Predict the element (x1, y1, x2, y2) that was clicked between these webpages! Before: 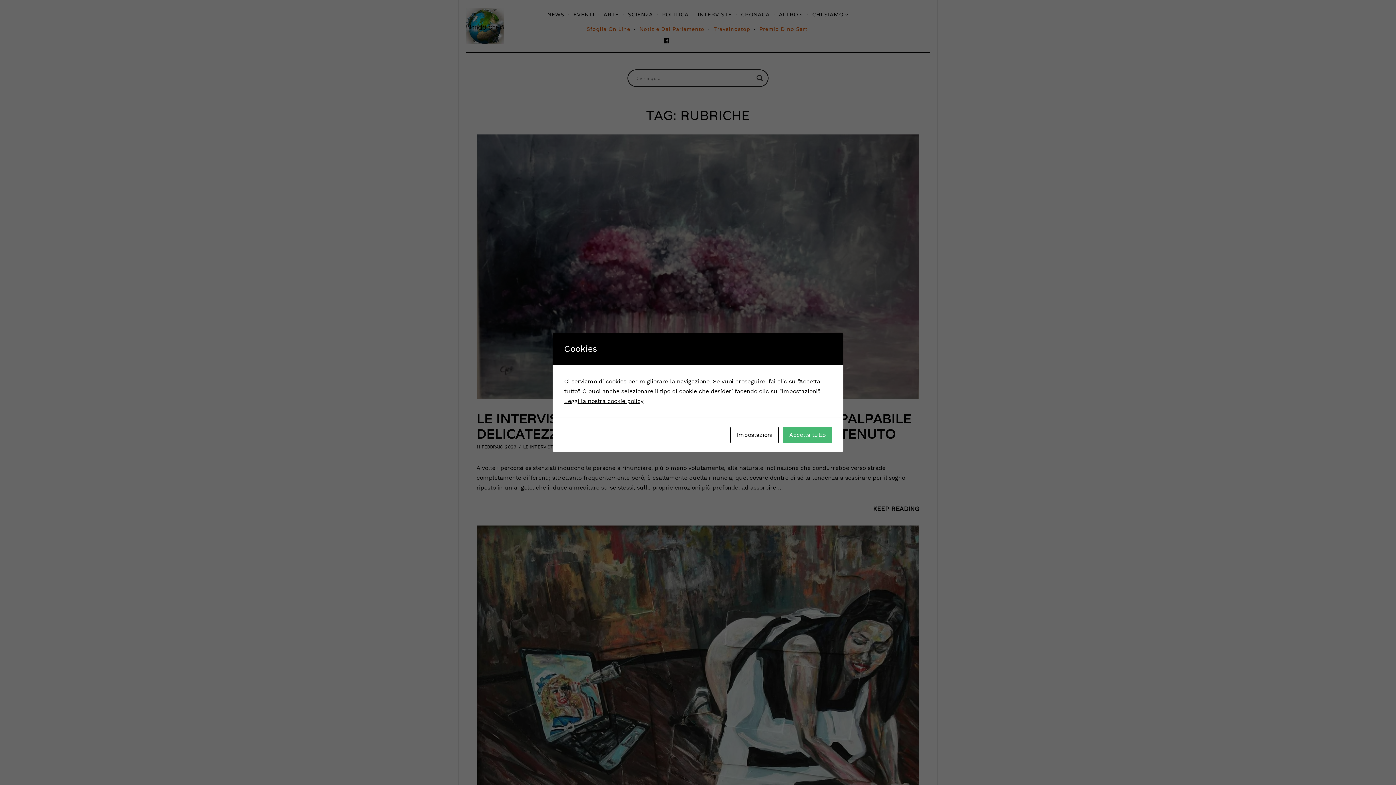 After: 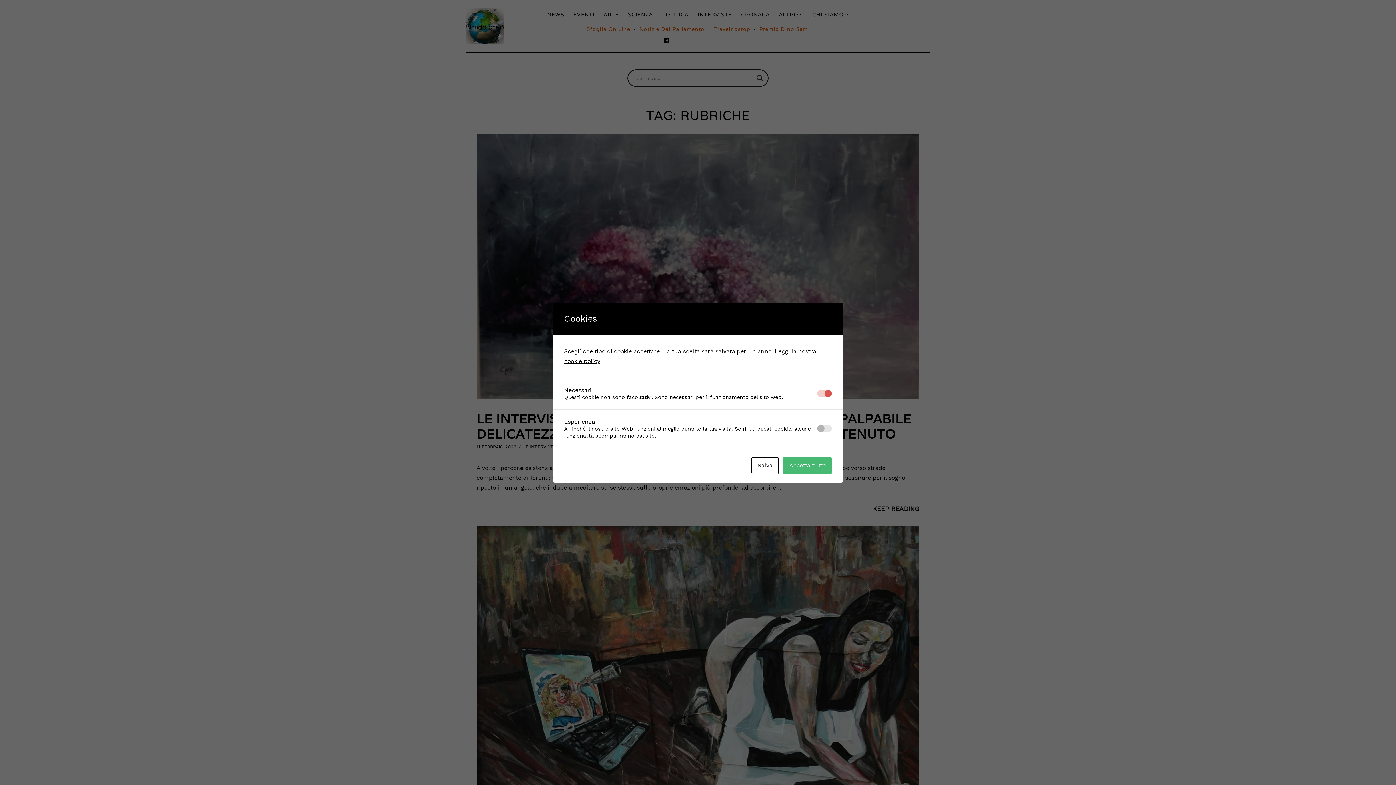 Action: label: Impostazioni bbox: (730, 426, 778, 443)